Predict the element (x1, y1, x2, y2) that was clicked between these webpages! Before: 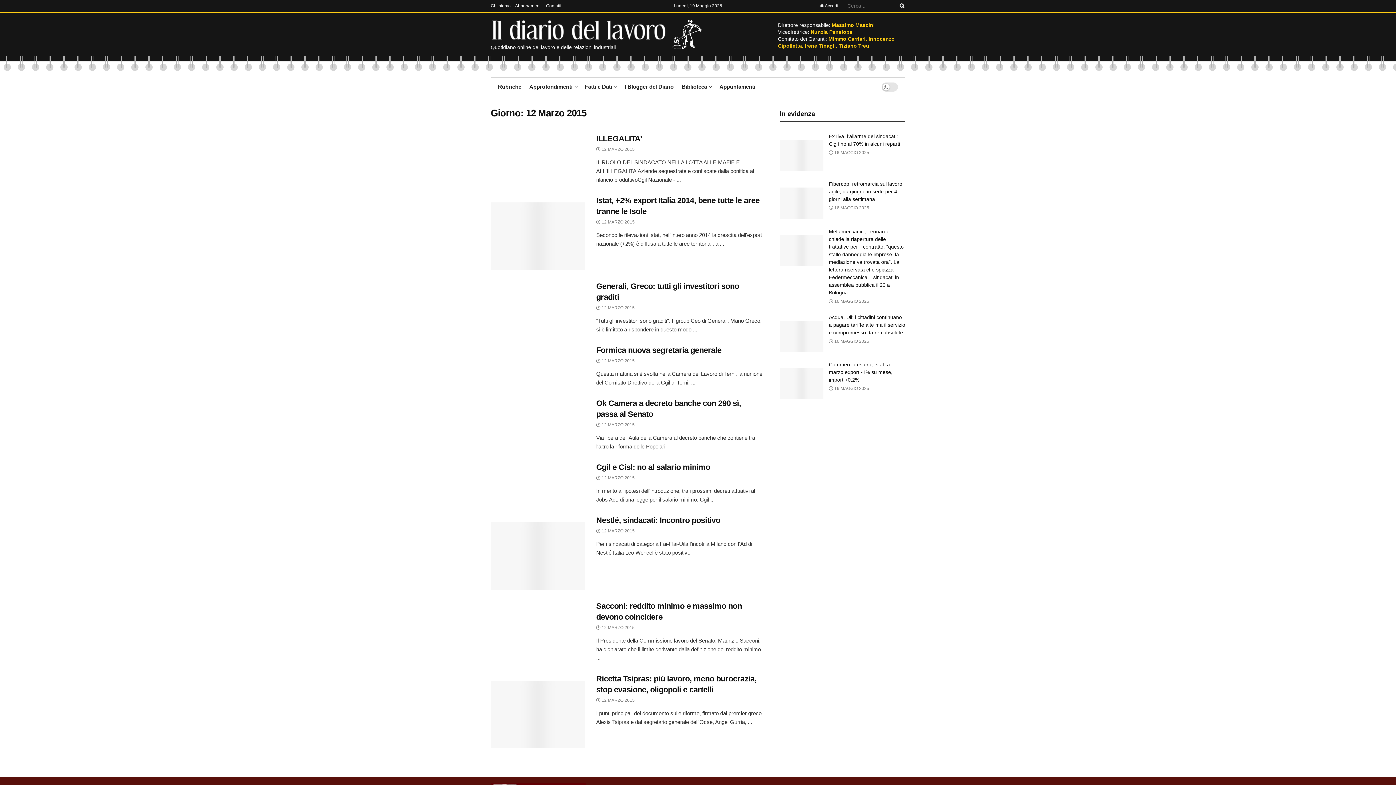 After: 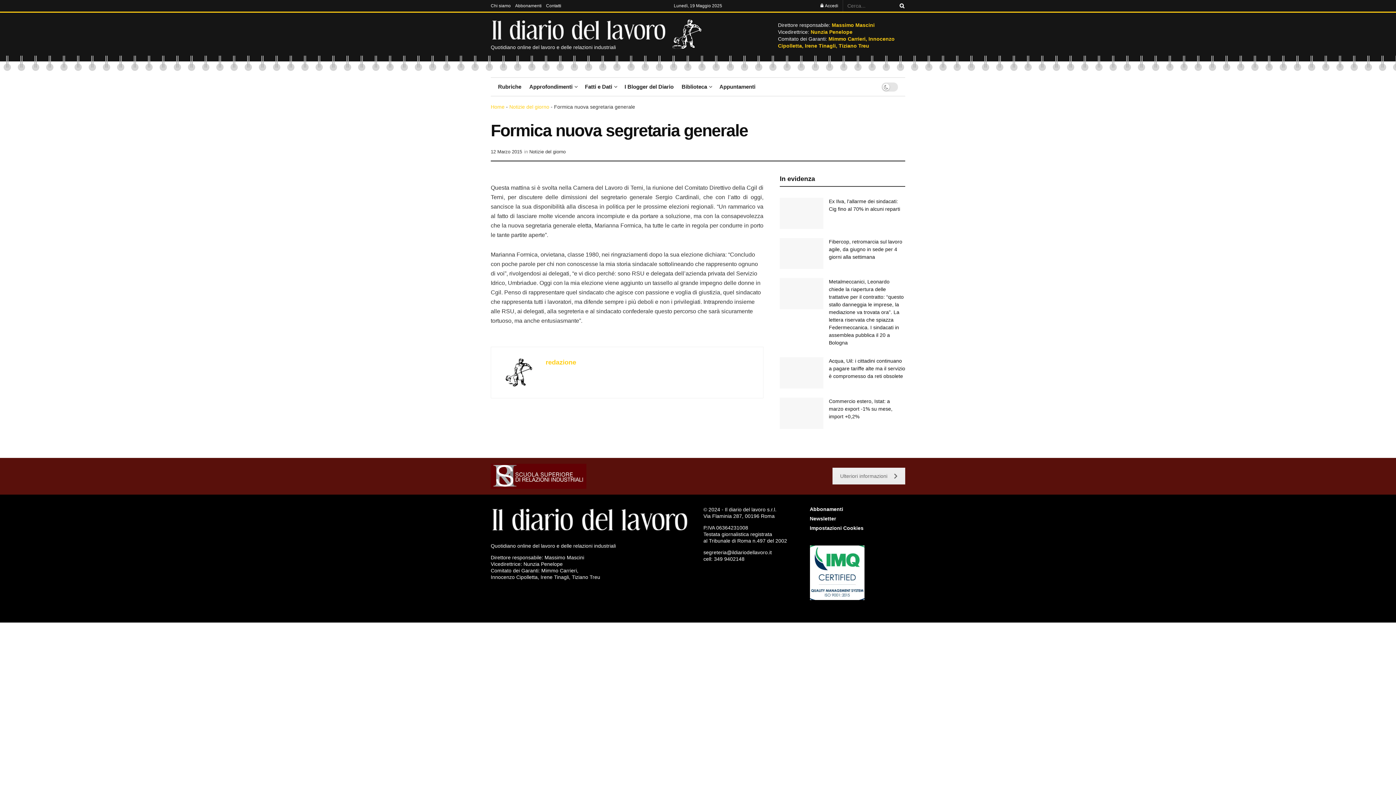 Action: label: Formica nuova segretaria generale bbox: (596, 345, 721, 354)